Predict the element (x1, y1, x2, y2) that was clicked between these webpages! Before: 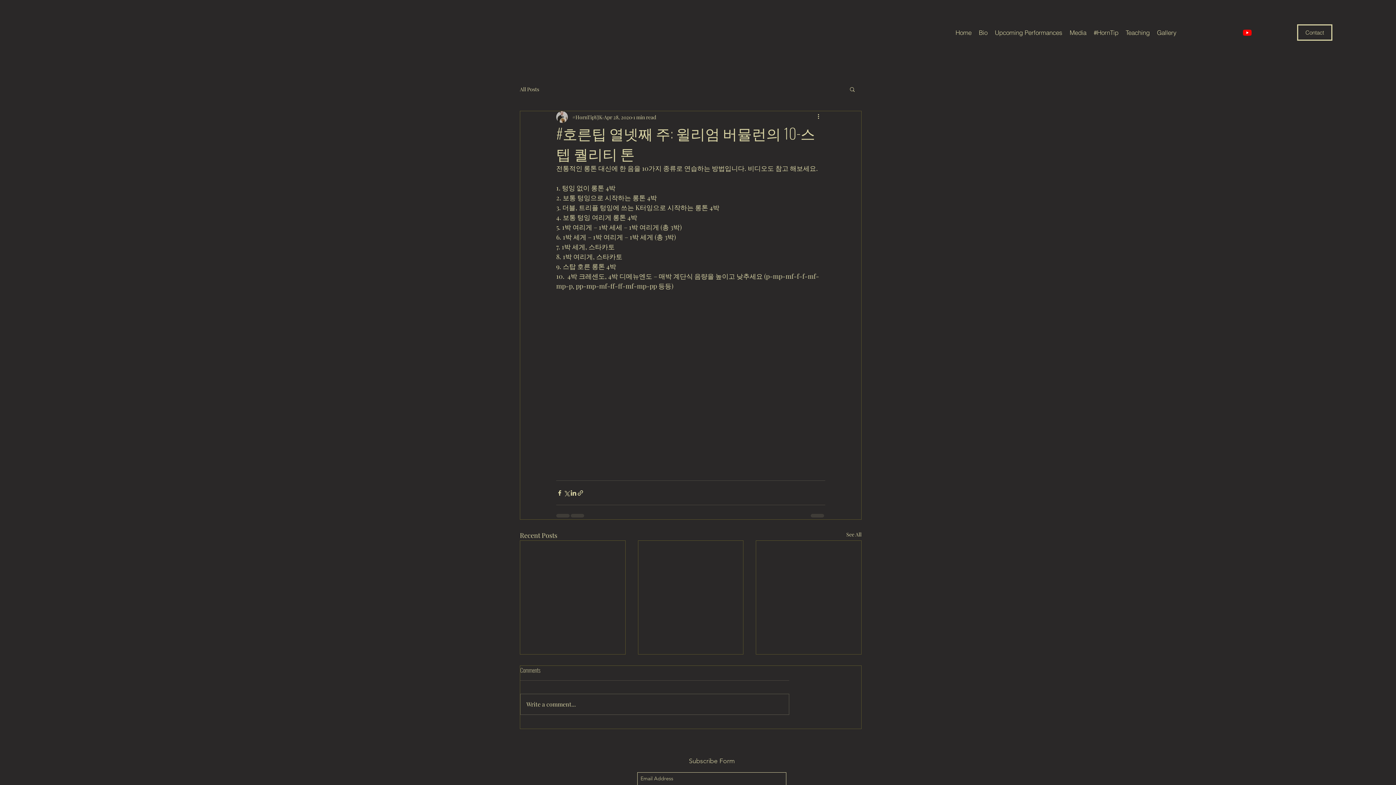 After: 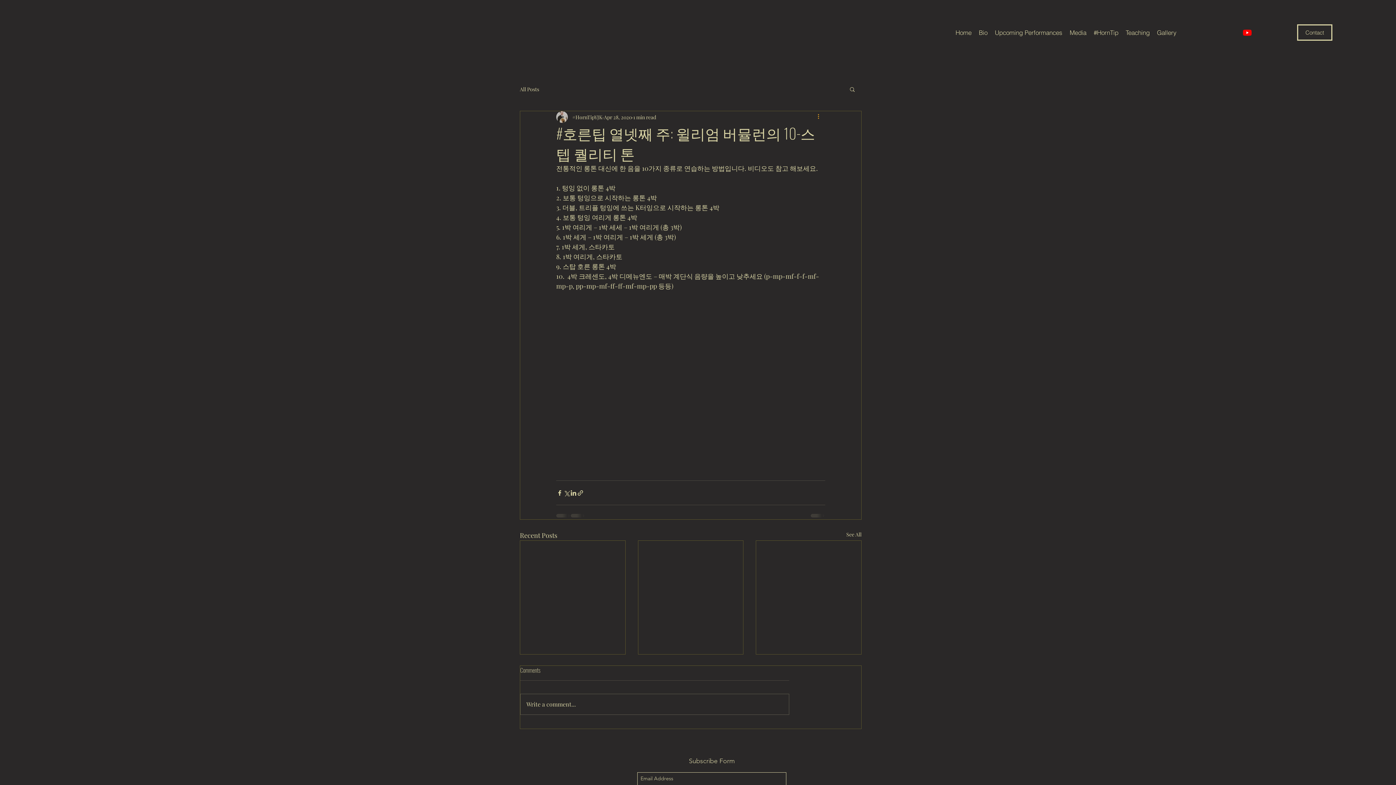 Action: bbox: (816, 112, 825, 121) label: More actions